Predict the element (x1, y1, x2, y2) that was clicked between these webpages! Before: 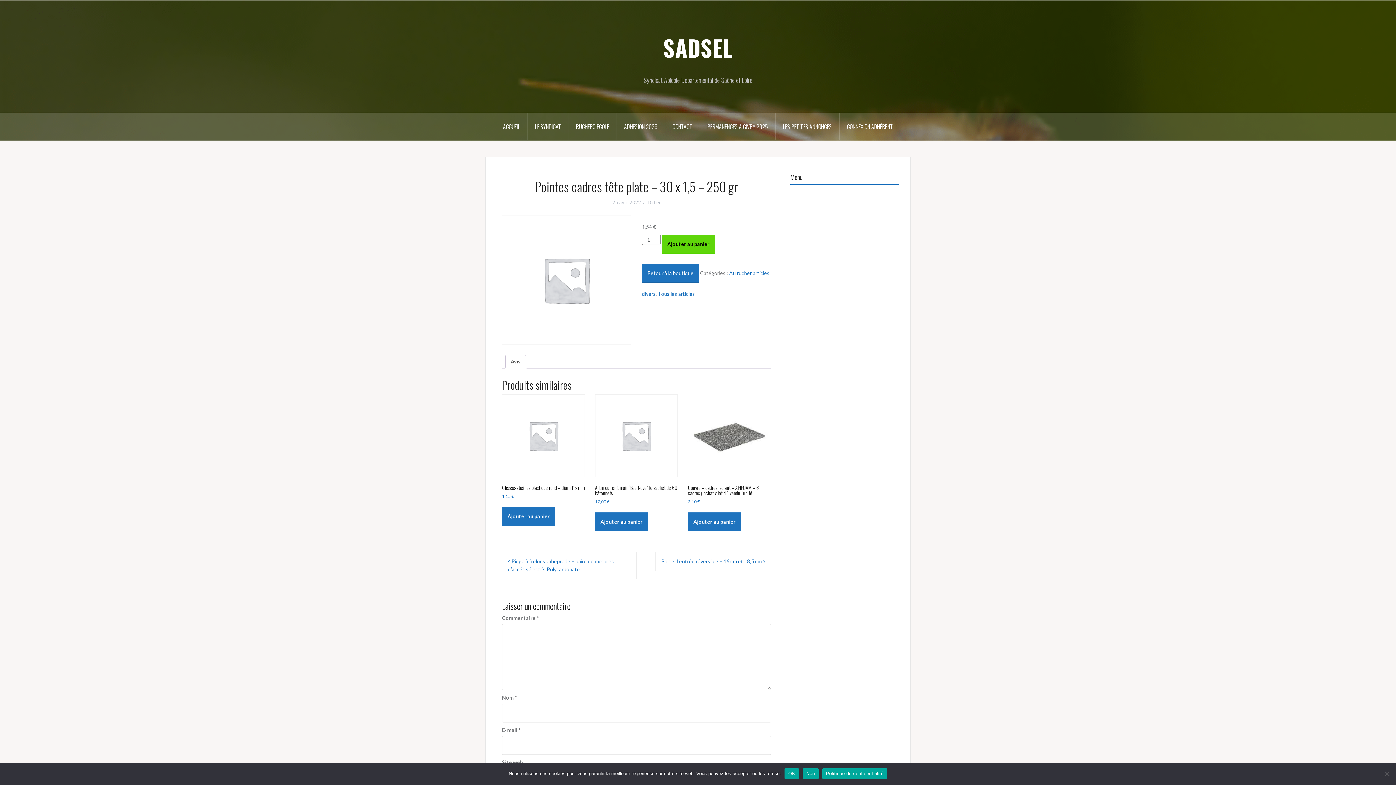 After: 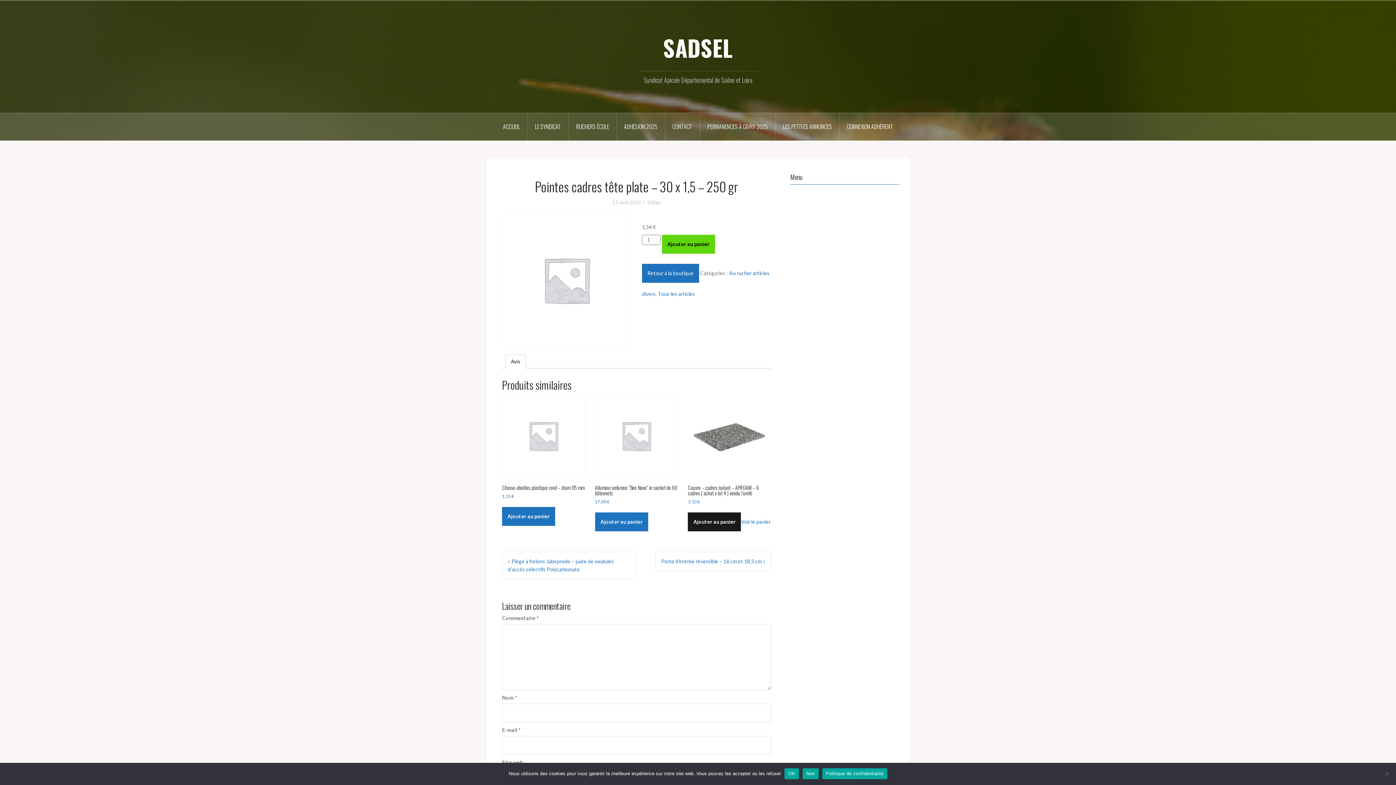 Action: bbox: (688, 512, 741, 531) label: Ajouter au panier : “Couvre - cadres isolant - APIFOAM - 6 cadres ( achat x lot 4 ) vendu l'unité”